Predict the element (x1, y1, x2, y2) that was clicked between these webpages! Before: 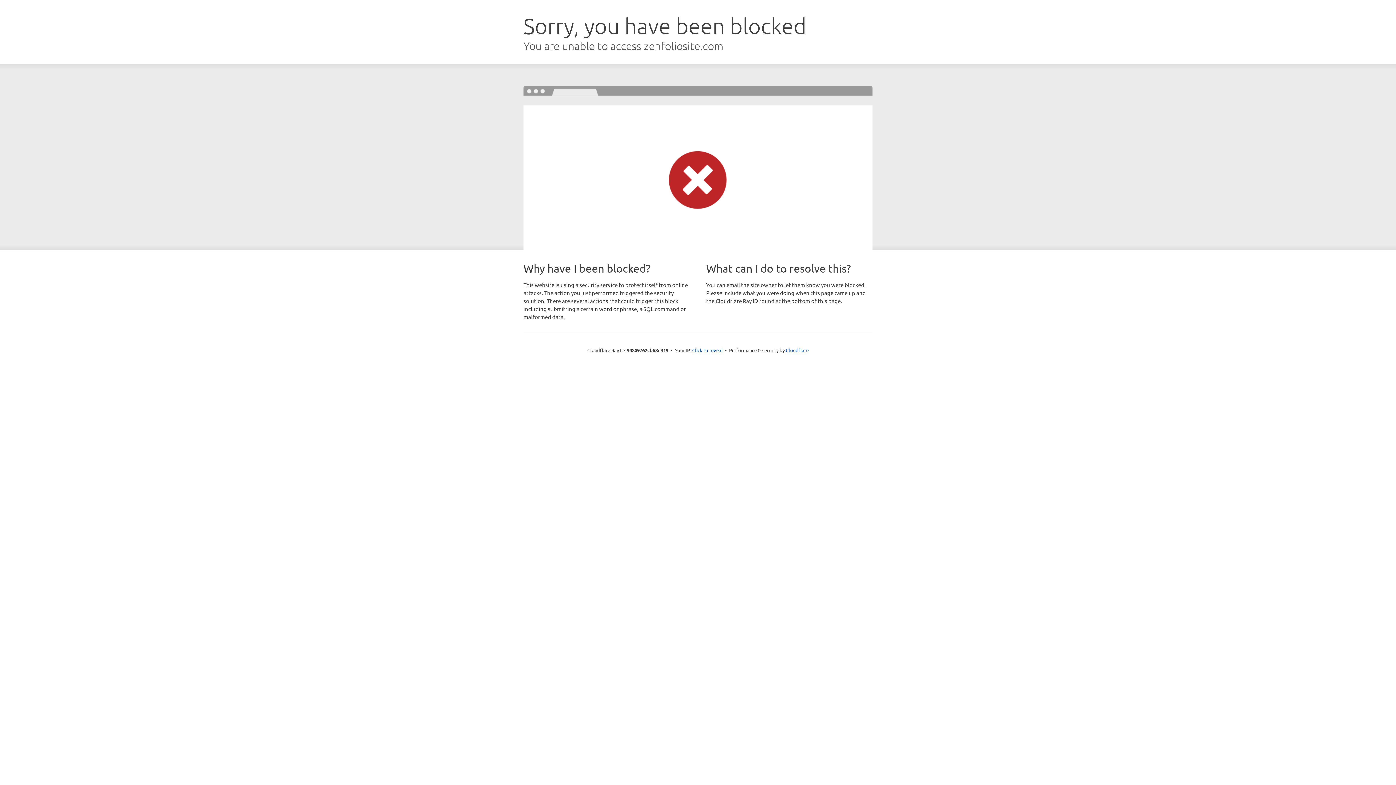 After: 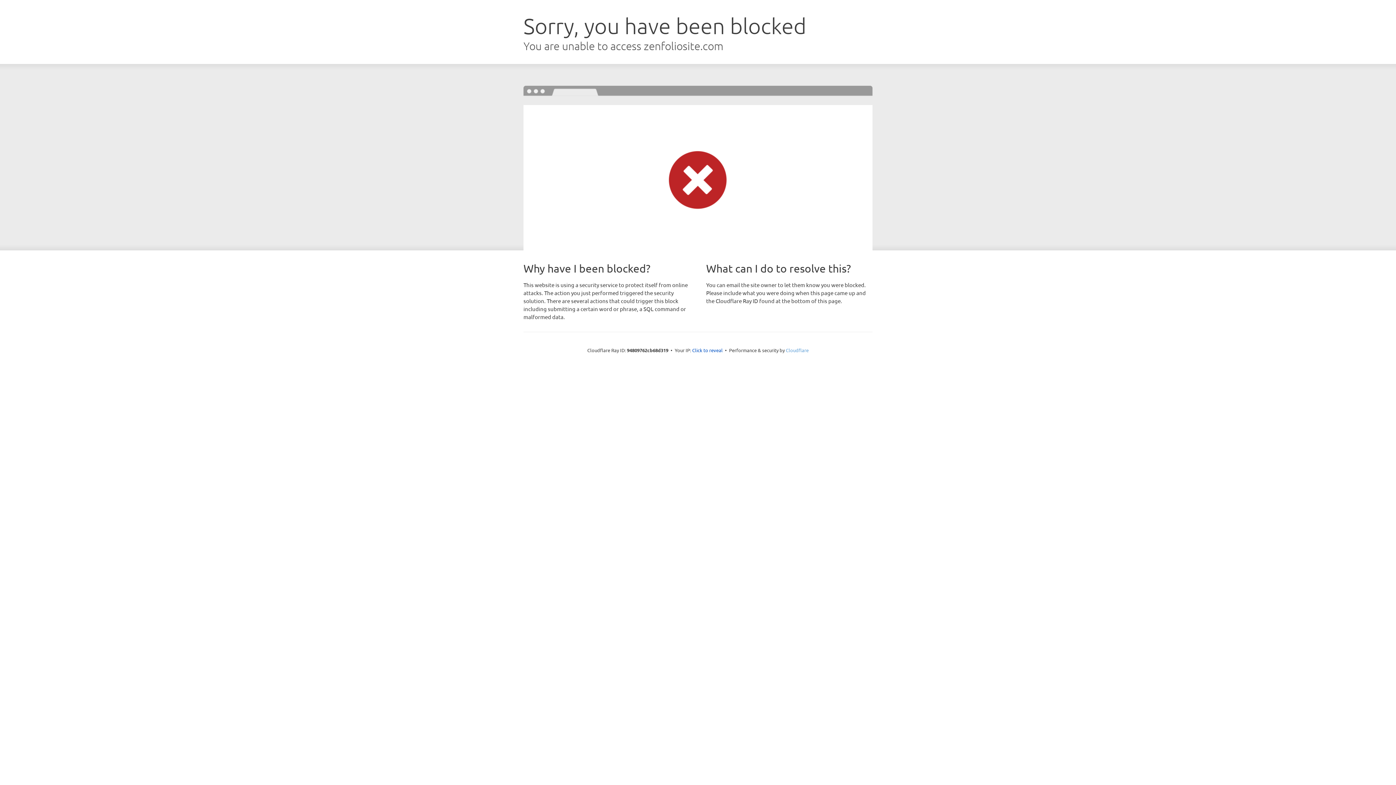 Action: label: Cloudflare bbox: (786, 347, 808, 353)